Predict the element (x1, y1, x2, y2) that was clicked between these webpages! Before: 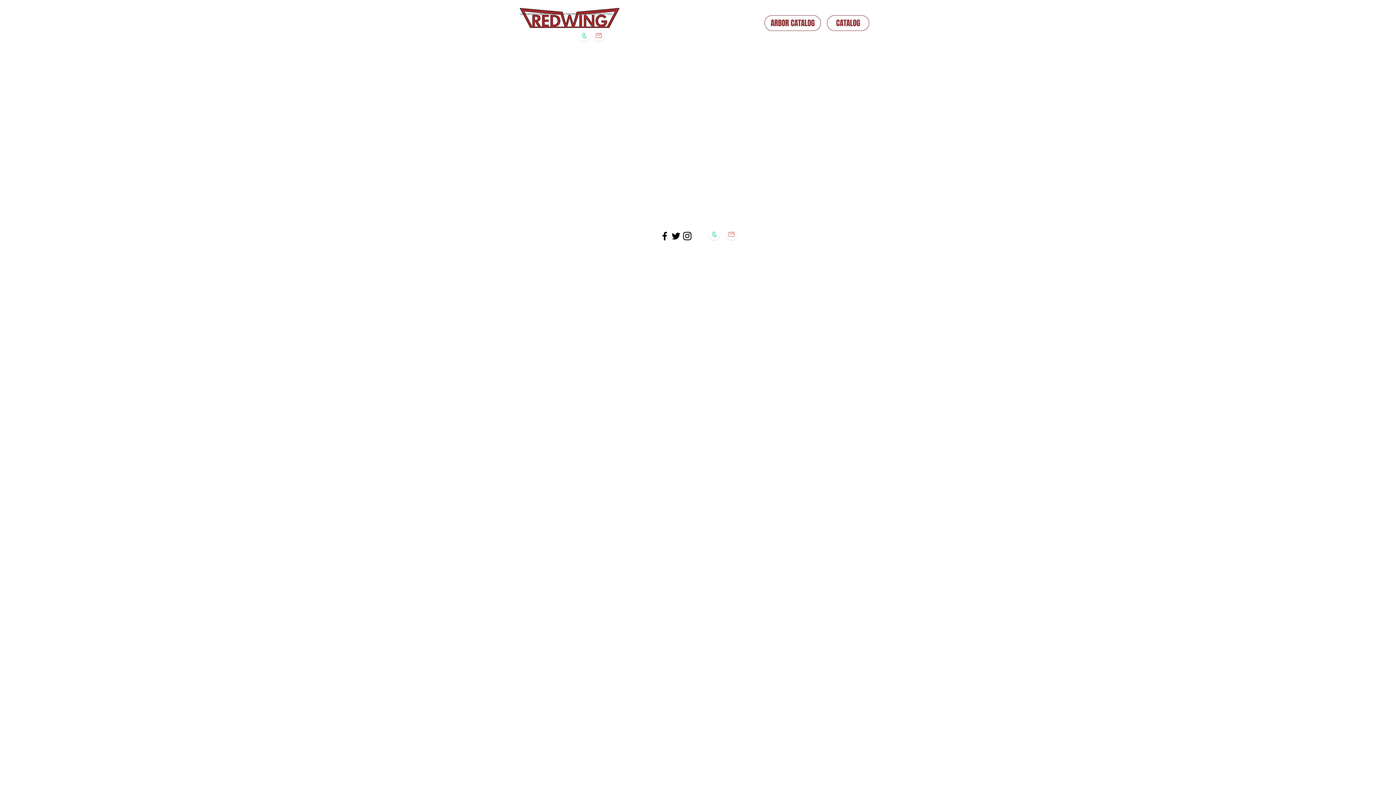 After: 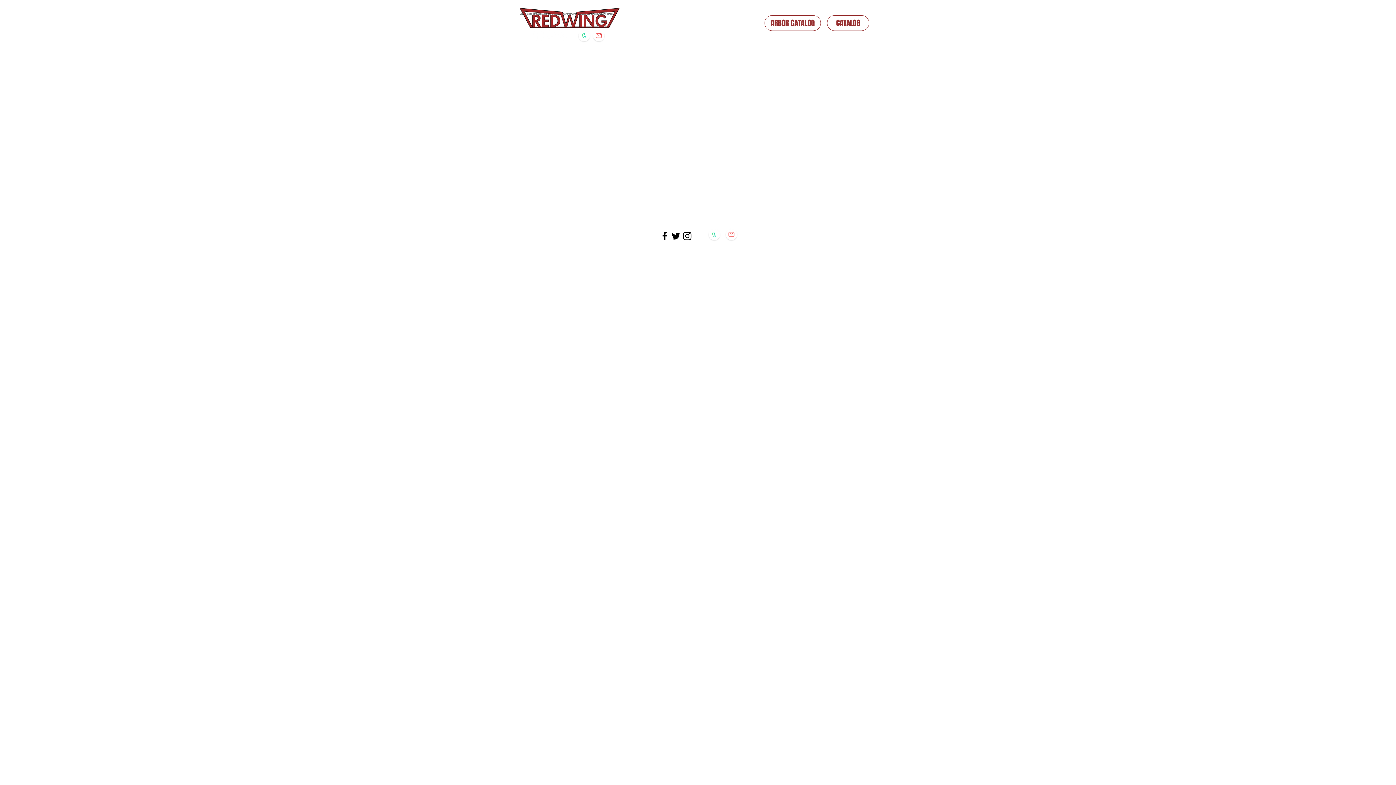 Action: label: Instagram - White Circle bbox: (556, 29, 567, 41)